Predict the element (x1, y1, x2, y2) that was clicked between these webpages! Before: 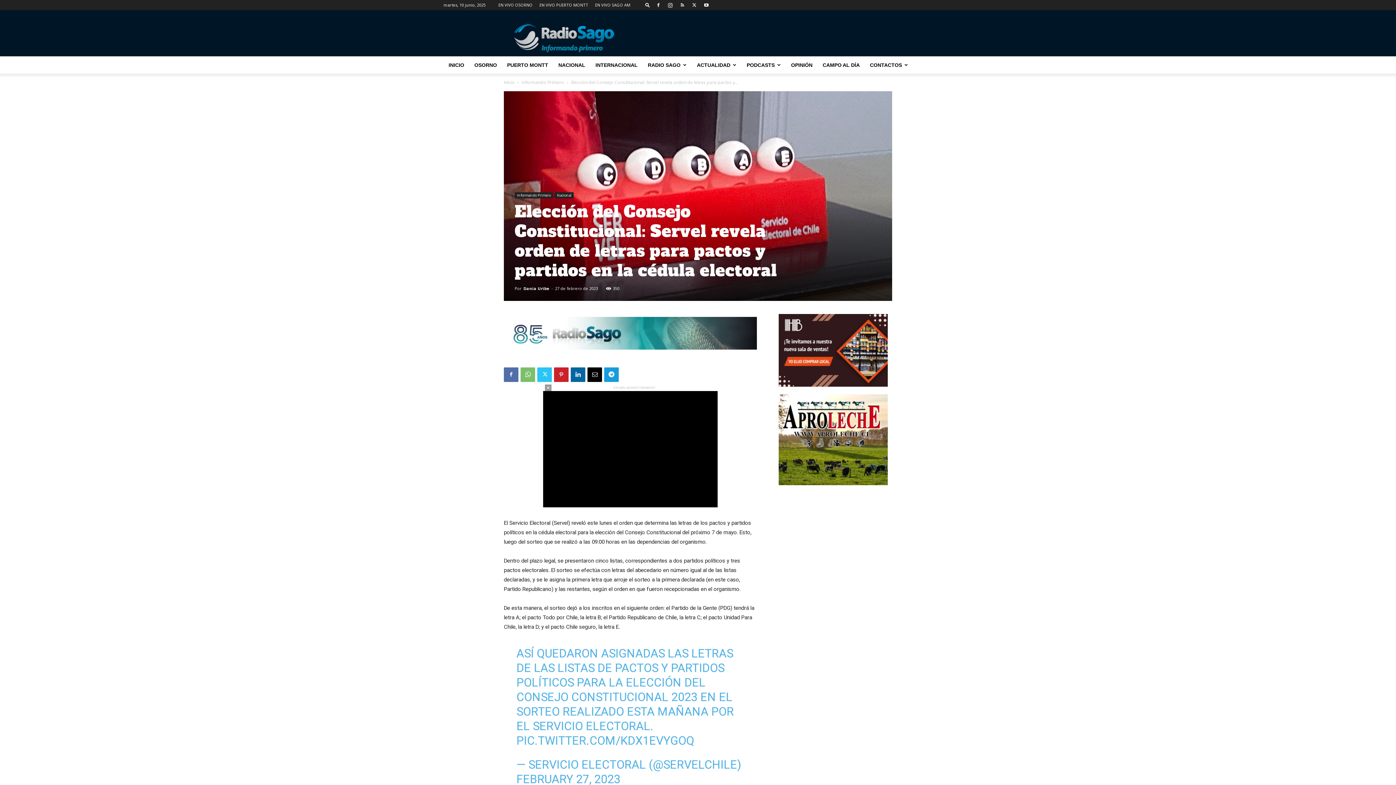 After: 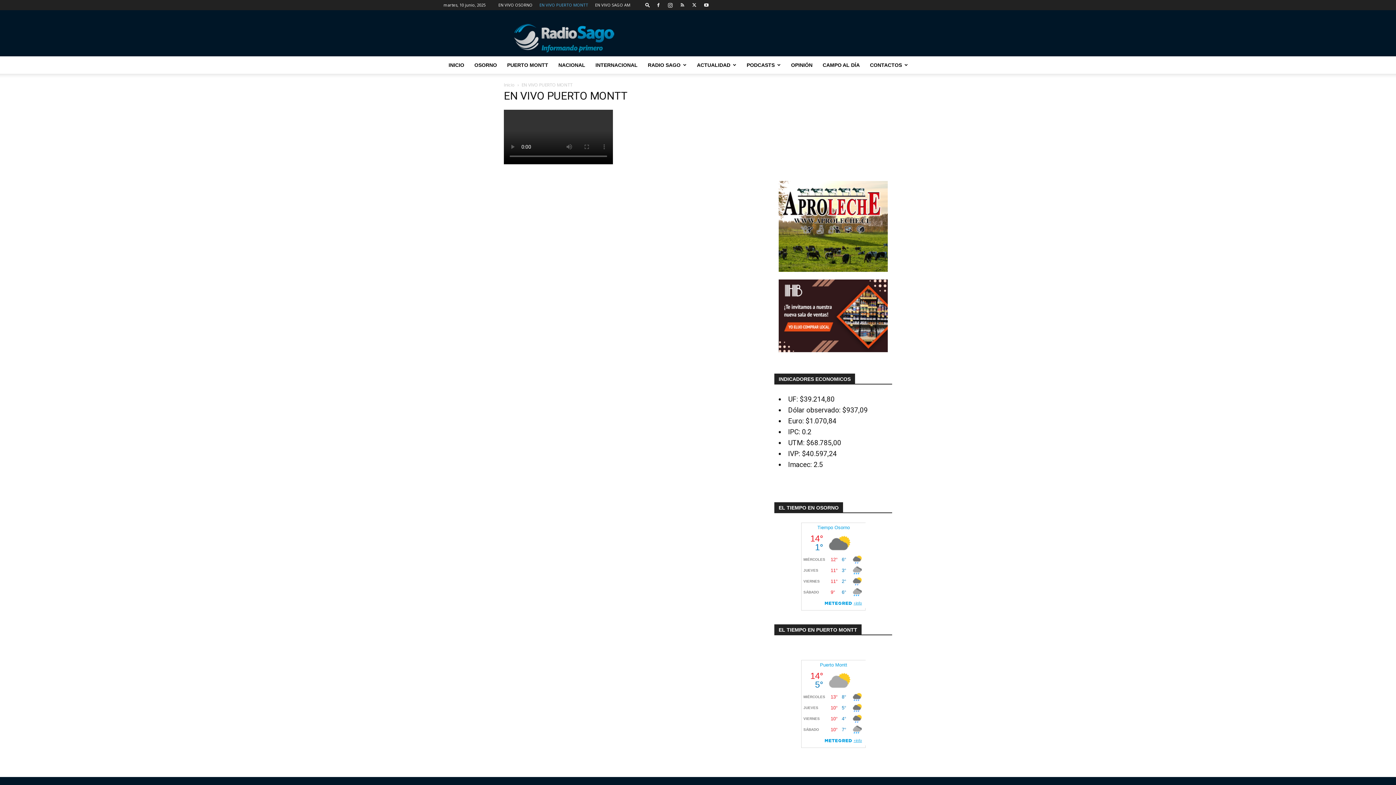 Action: label: EN VIVO PUERTO MONTT bbox: (539, 2, 588, 7)